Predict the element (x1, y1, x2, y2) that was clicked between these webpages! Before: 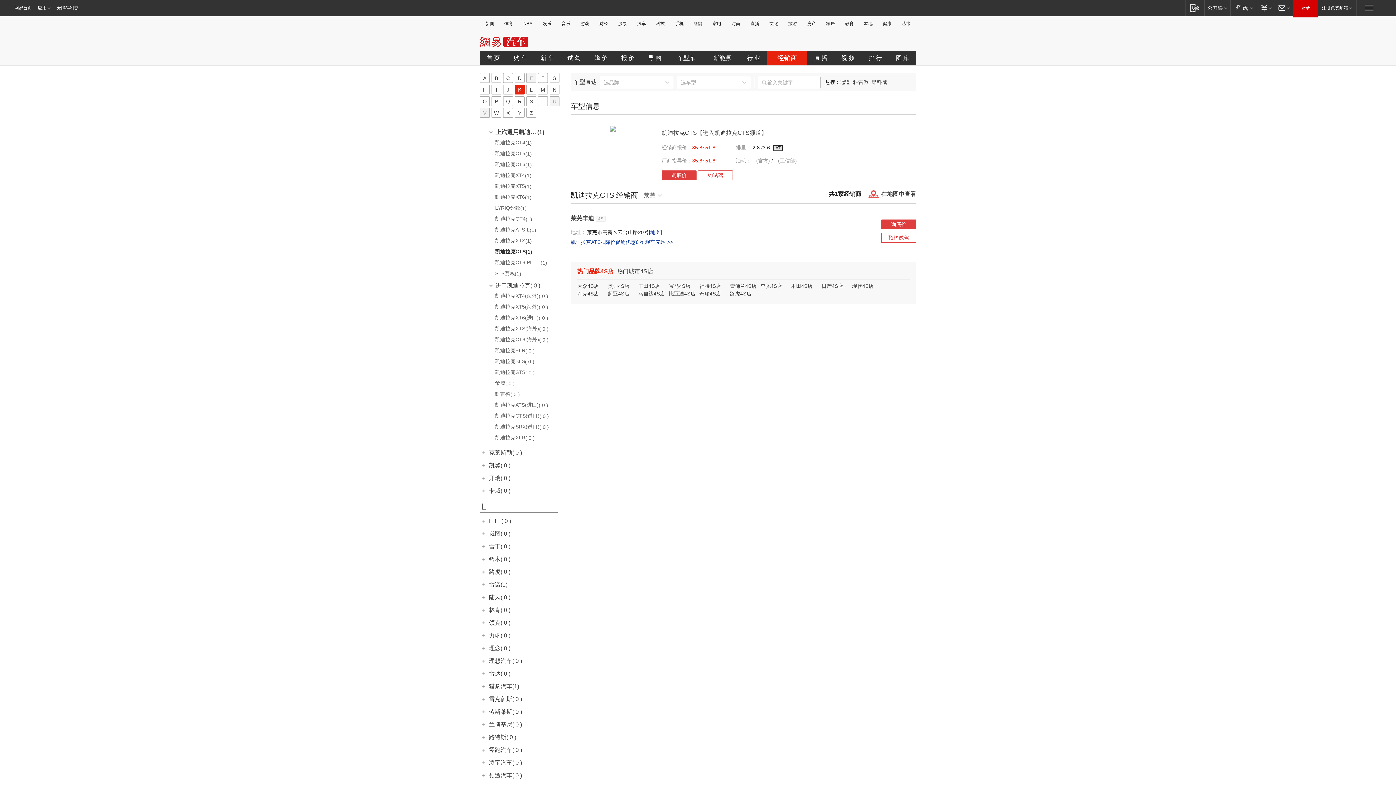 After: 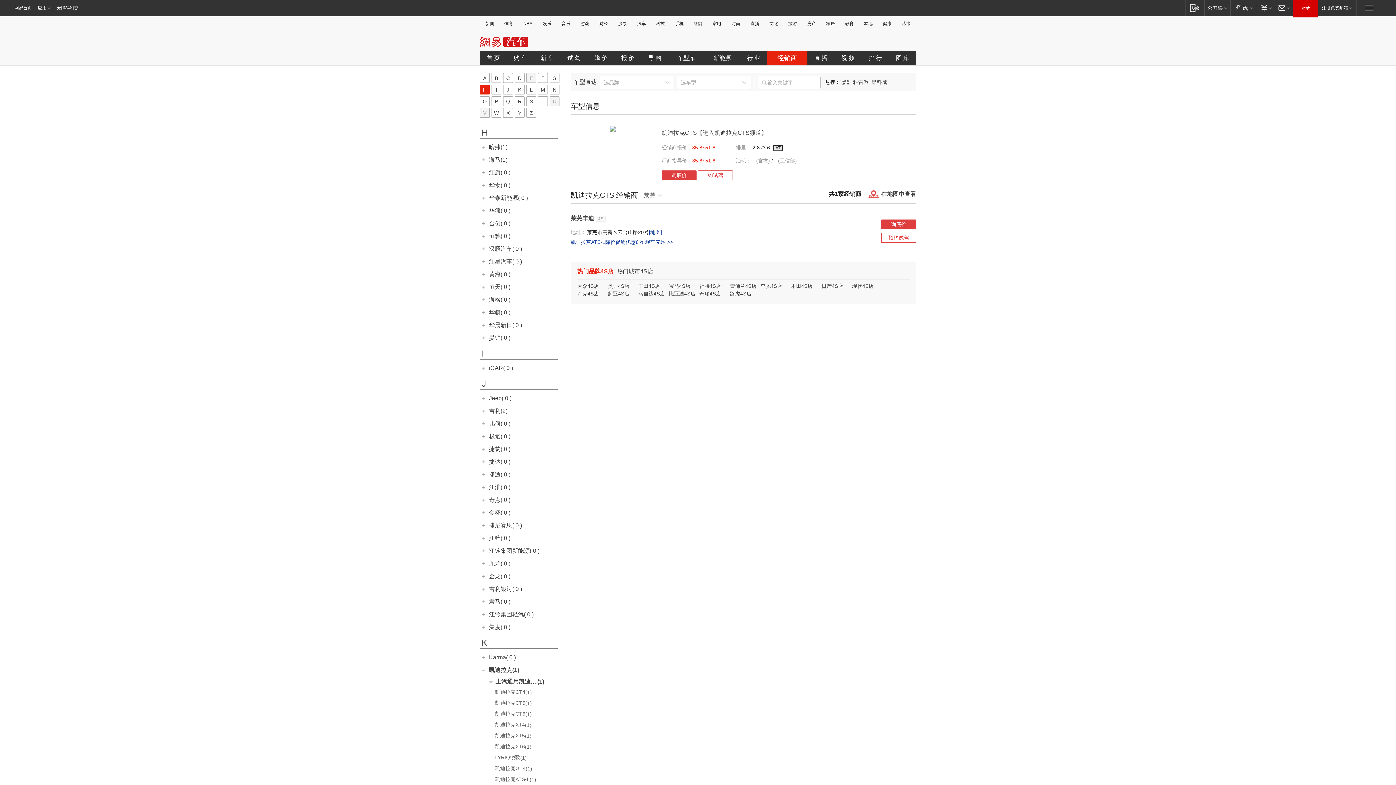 Action: bbox: (480, 84, 489, 94) label: H